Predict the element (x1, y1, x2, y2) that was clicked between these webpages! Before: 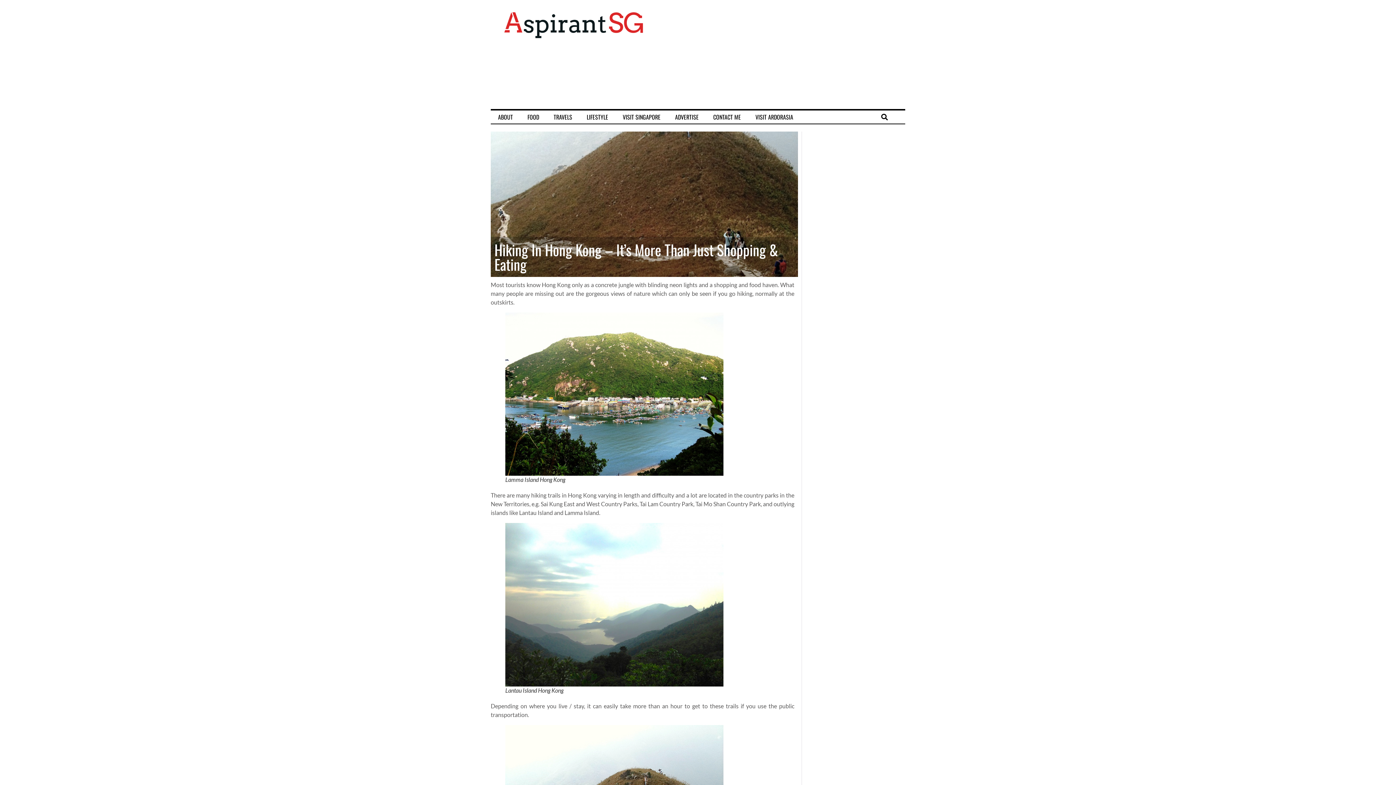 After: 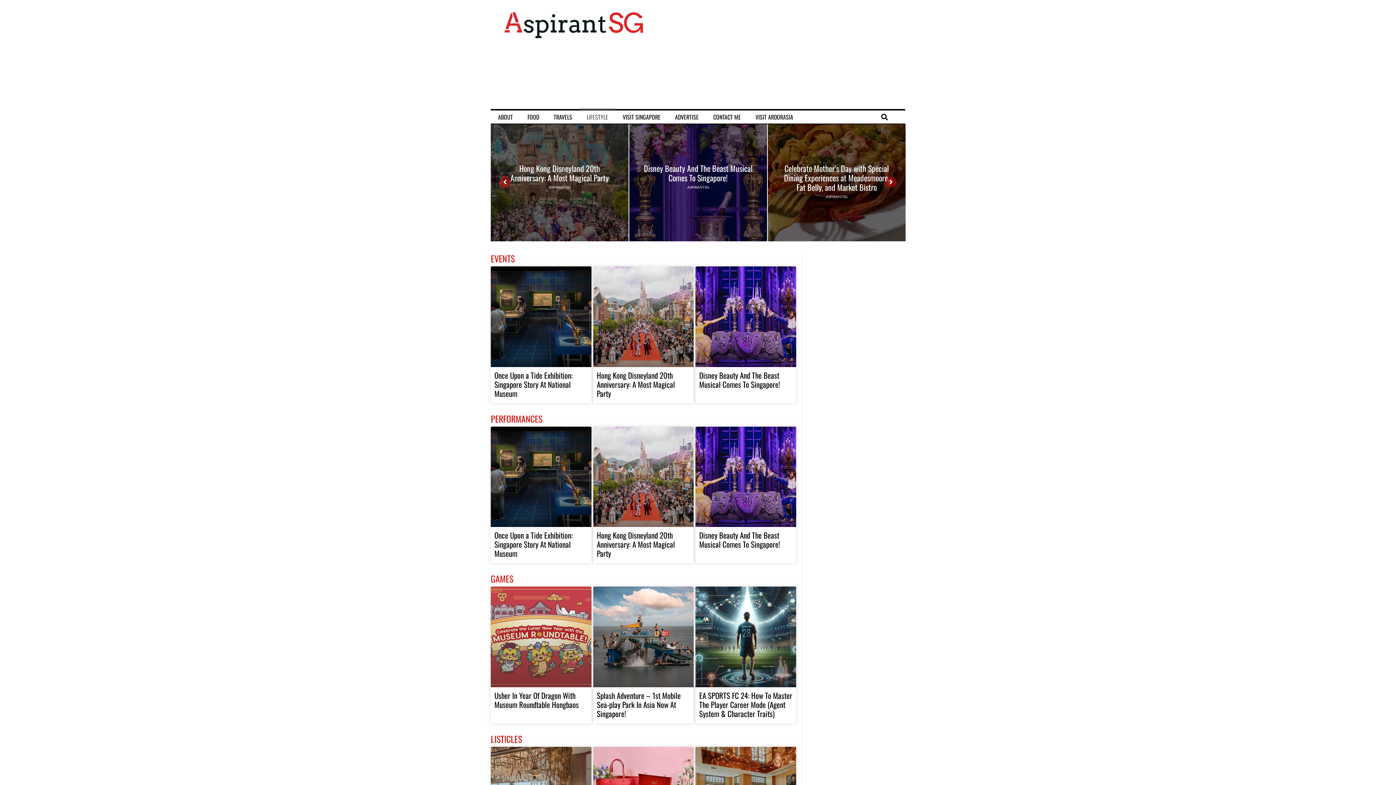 Action: bbox: (579, 108, 615, 125) label: LIFESTYLE